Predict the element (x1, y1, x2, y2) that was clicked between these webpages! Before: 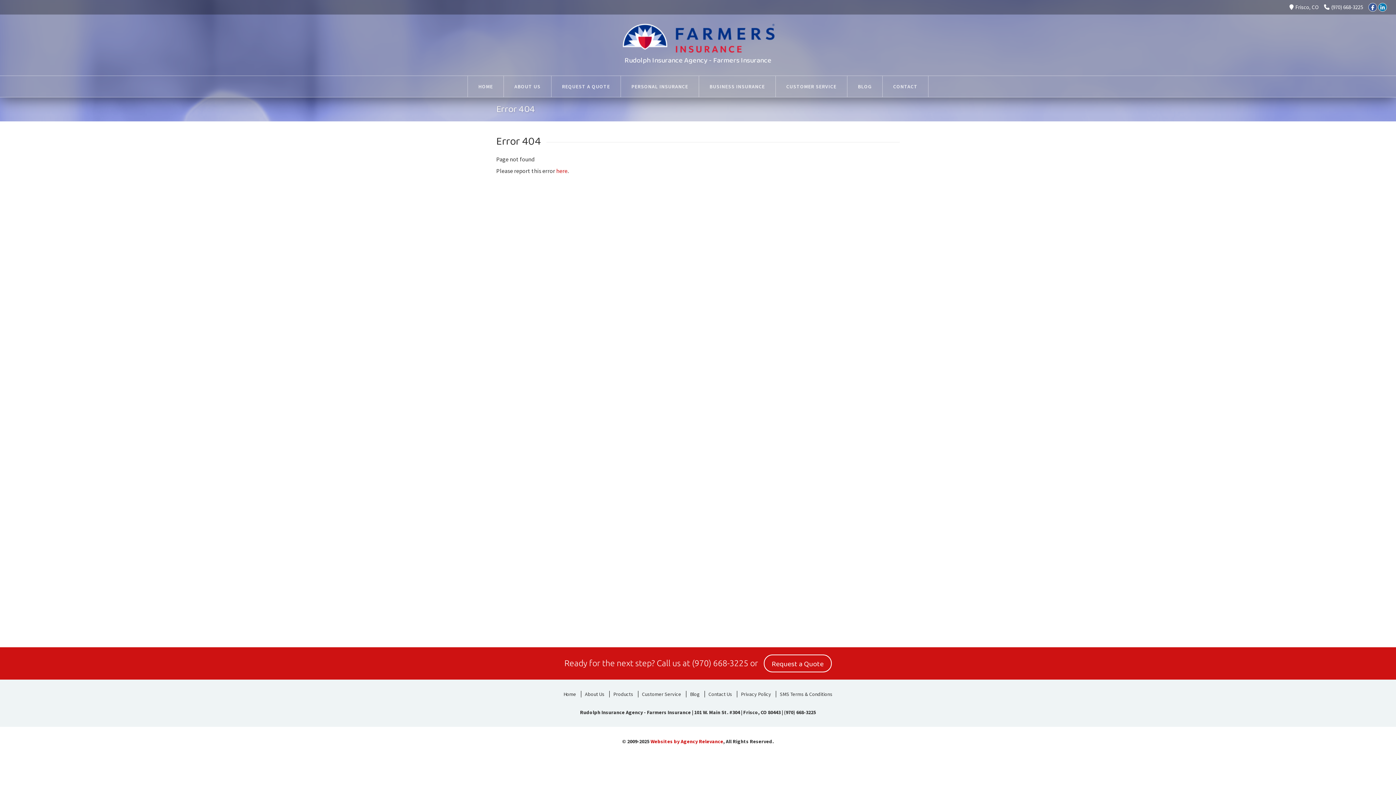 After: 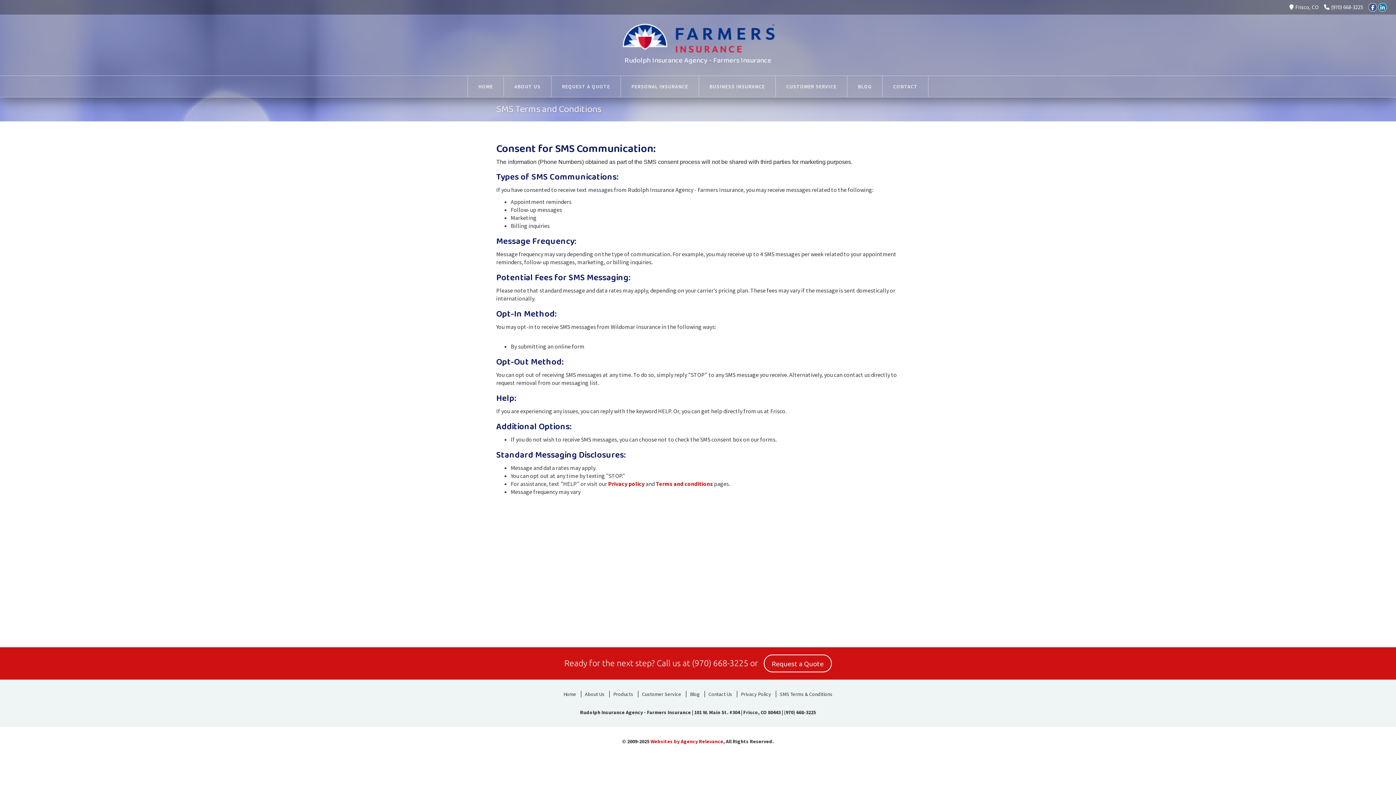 Action: label: SMS Terms & Conditions bbox: (776, 691, 836, 697)